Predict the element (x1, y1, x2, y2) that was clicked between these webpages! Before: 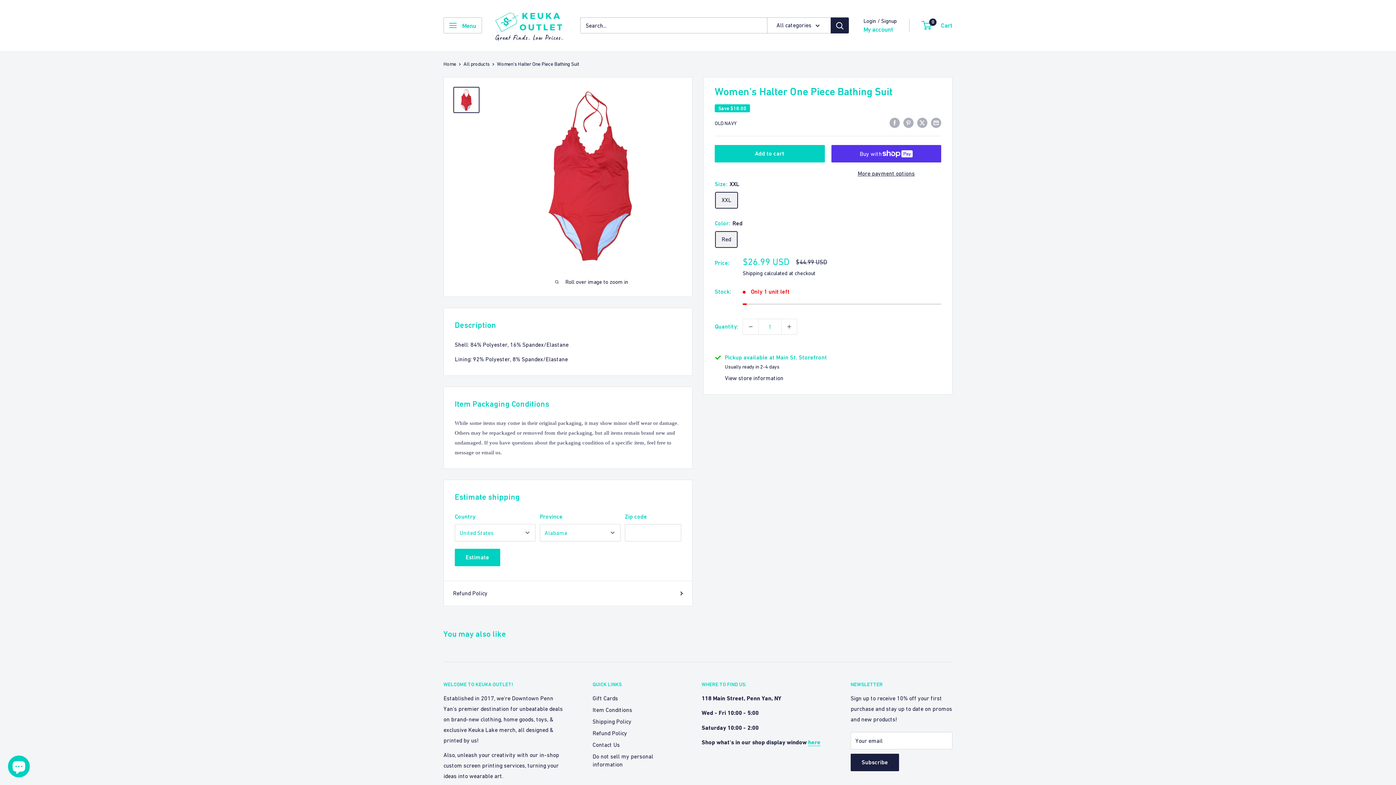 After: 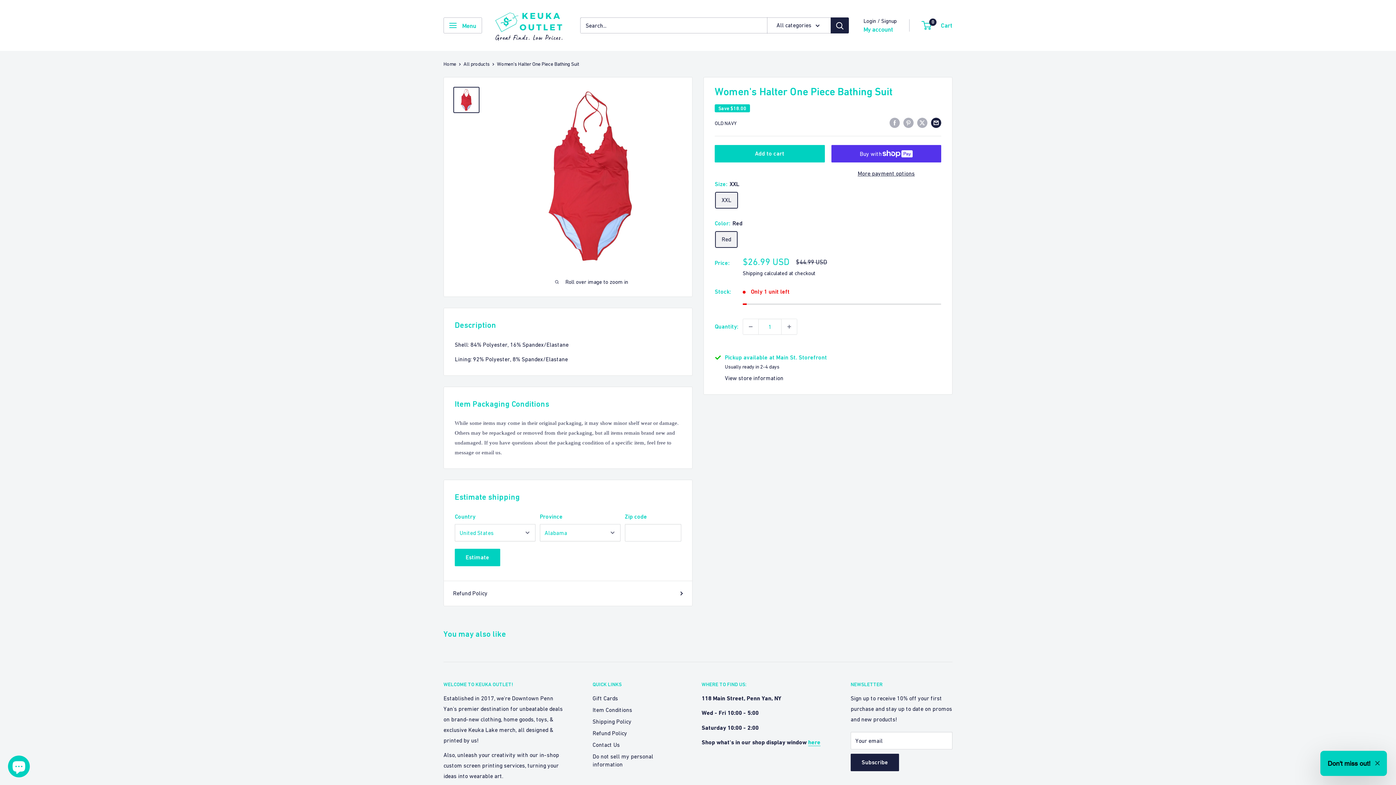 Action: bbox: (931, 117, 941, 128) label: Share by email